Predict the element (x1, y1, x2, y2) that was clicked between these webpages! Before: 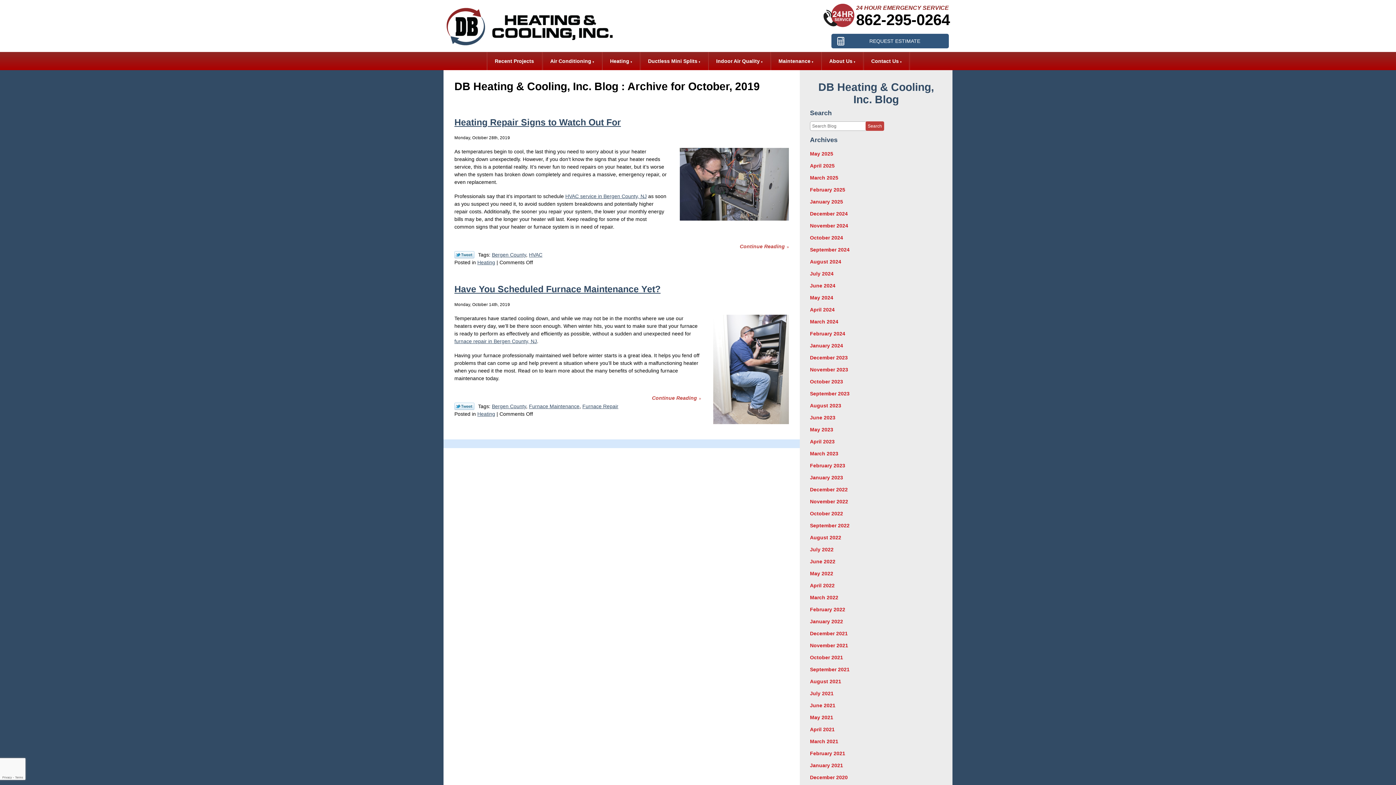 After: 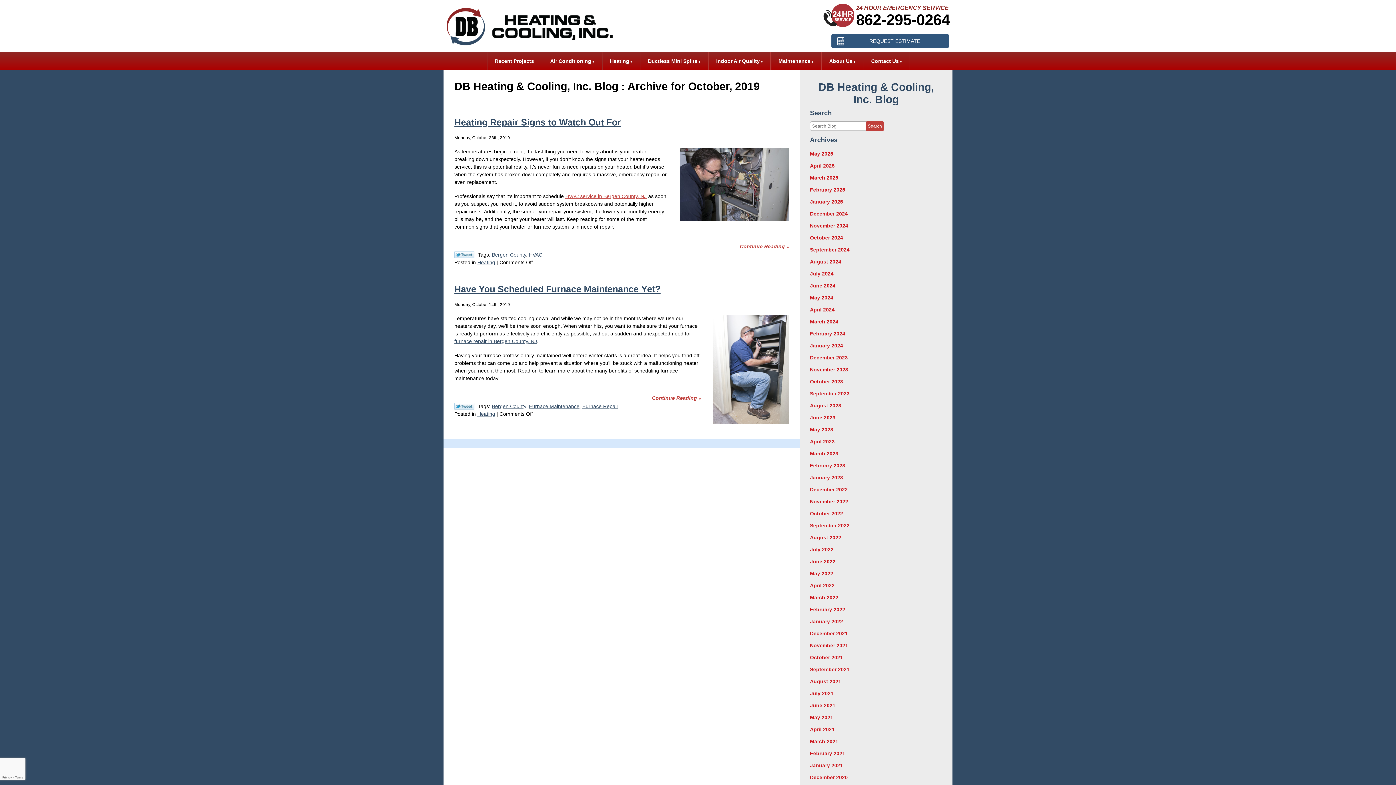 Action: label: HVAC service in Bergen County, NJ bbox: (565, 193, 646, 199)